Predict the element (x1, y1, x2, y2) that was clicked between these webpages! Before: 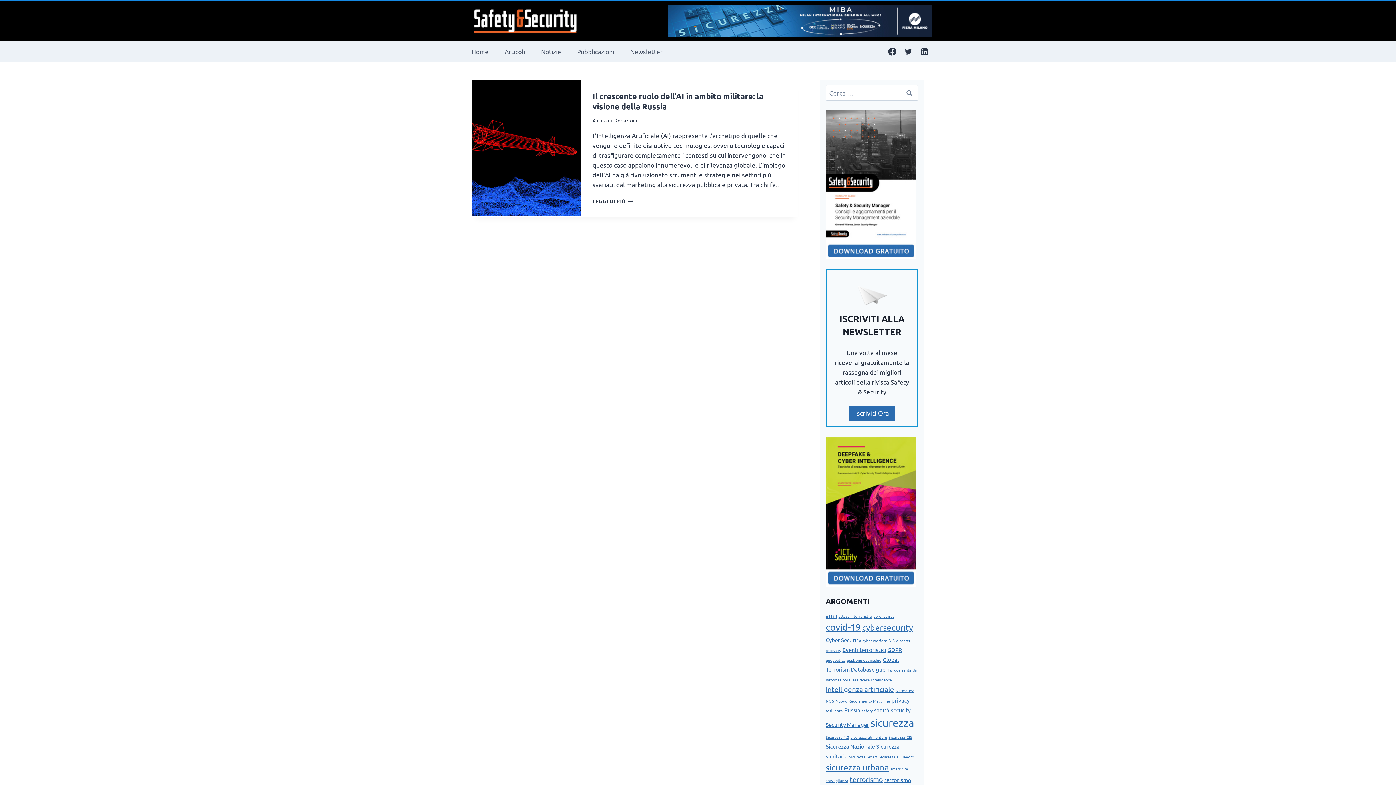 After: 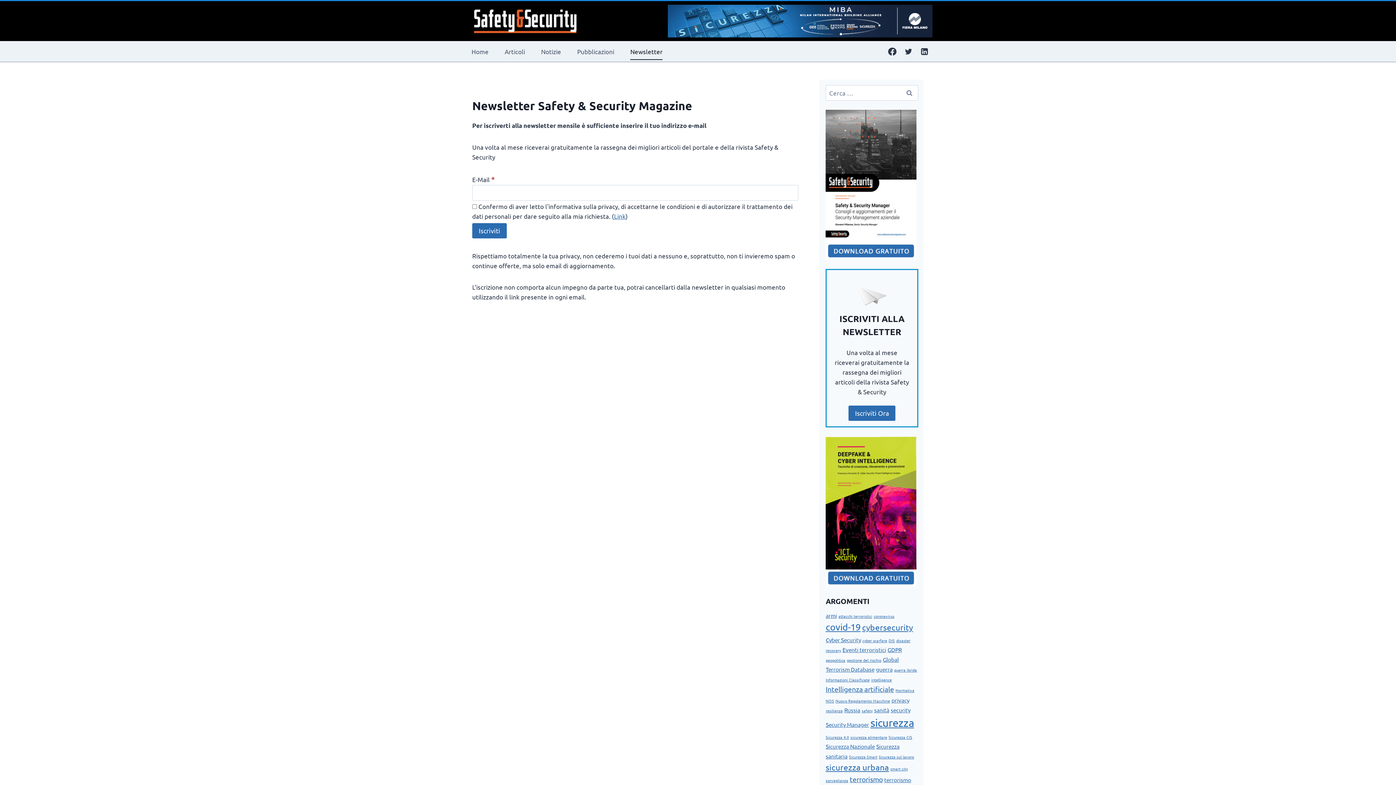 Action: label: Iscriviti Ora bbox: (848, 405, 895, 421)